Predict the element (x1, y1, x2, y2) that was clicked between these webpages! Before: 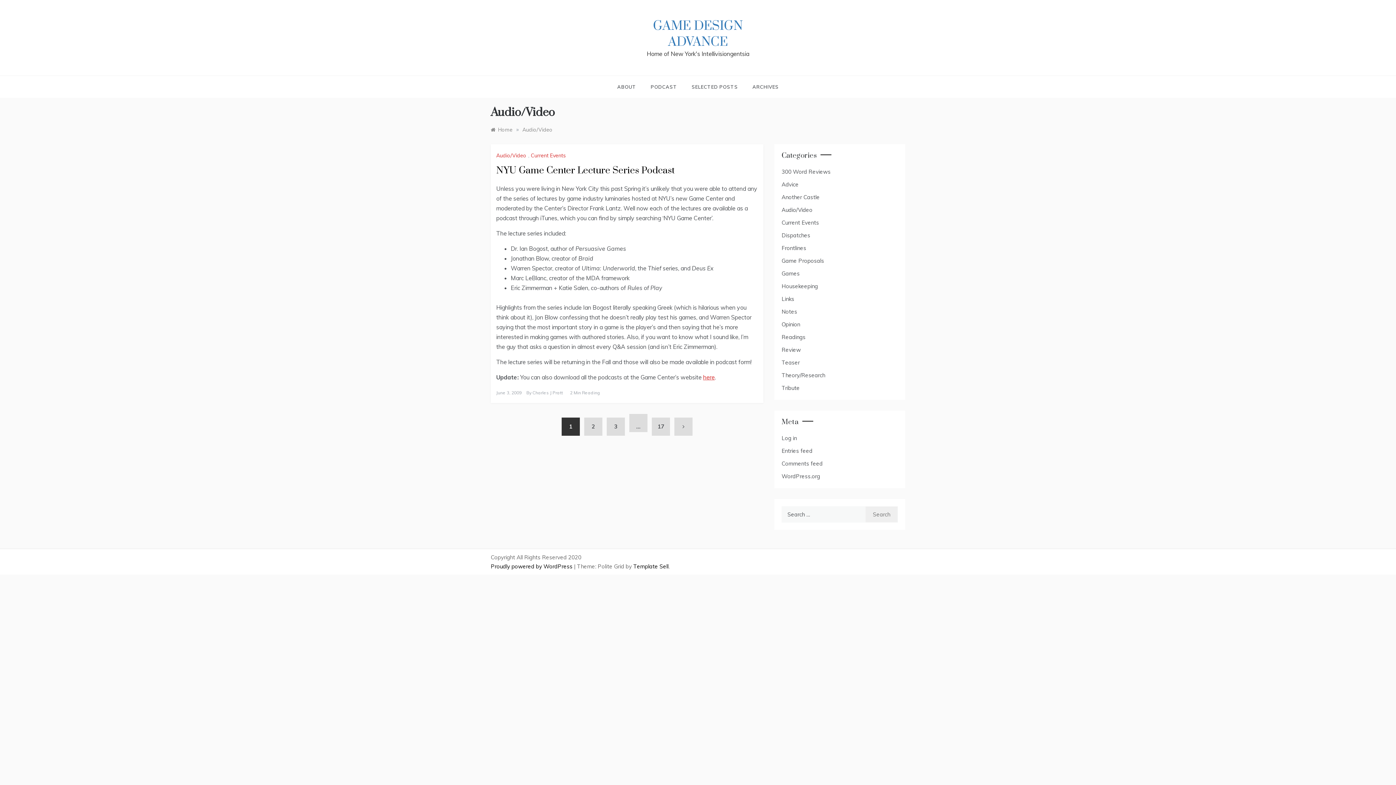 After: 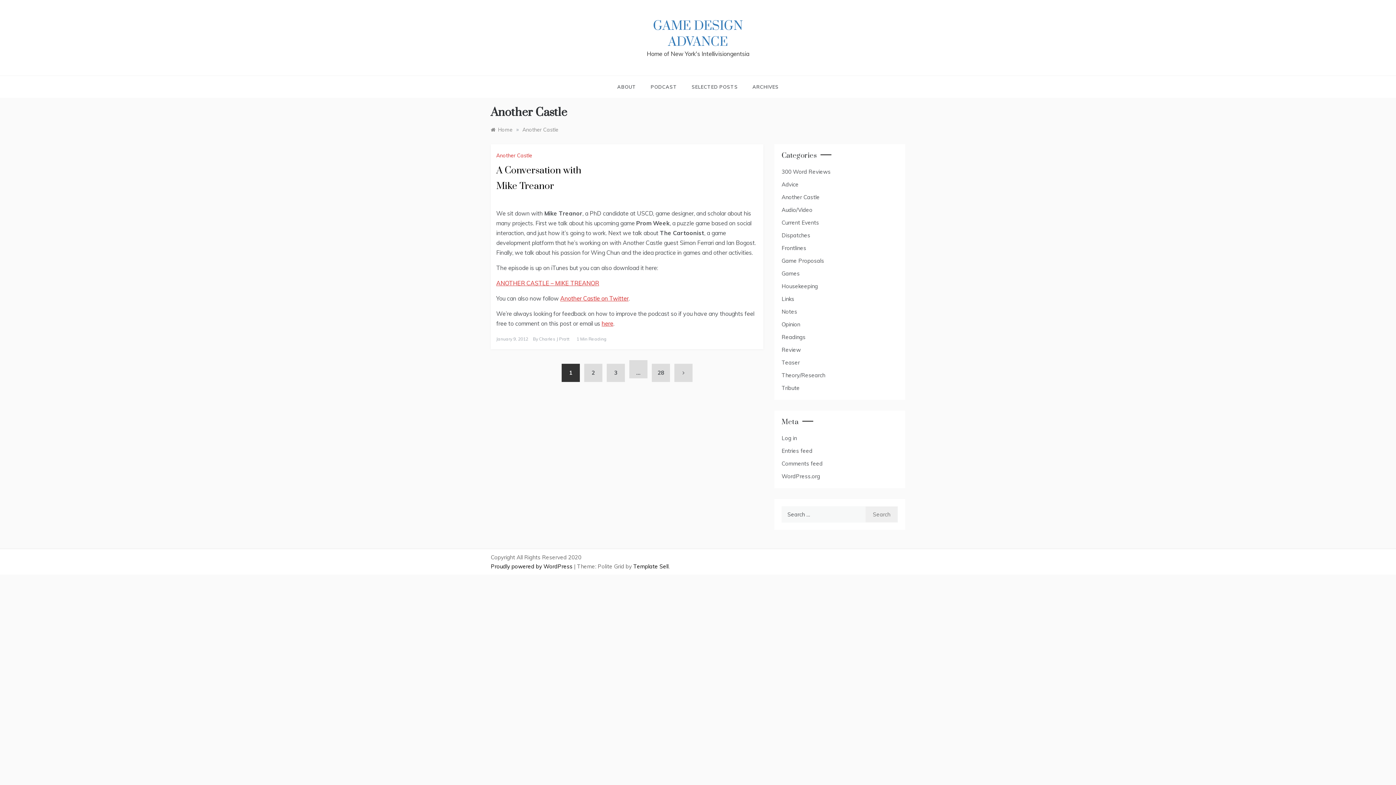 Action: bbox: (781, 192, 820, 201) label: Another Castle